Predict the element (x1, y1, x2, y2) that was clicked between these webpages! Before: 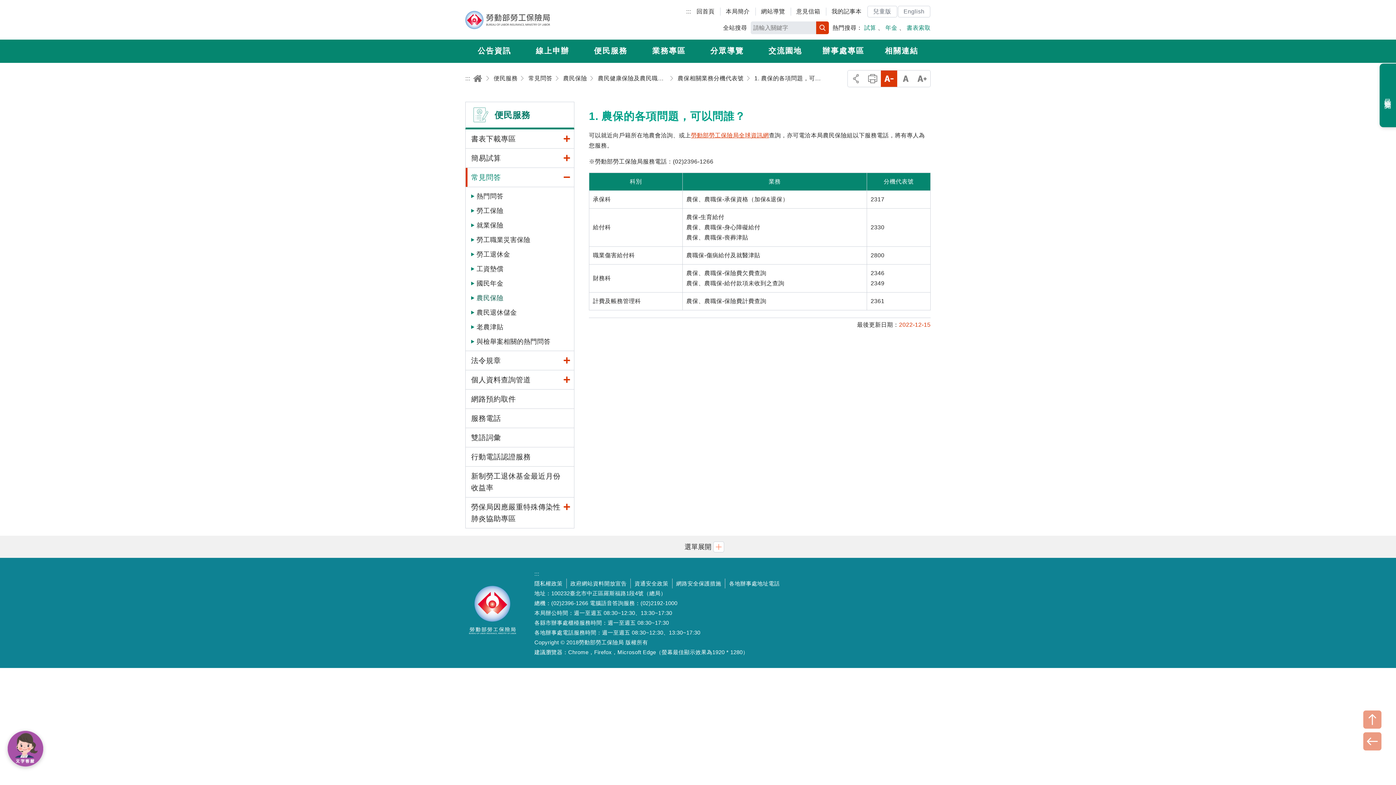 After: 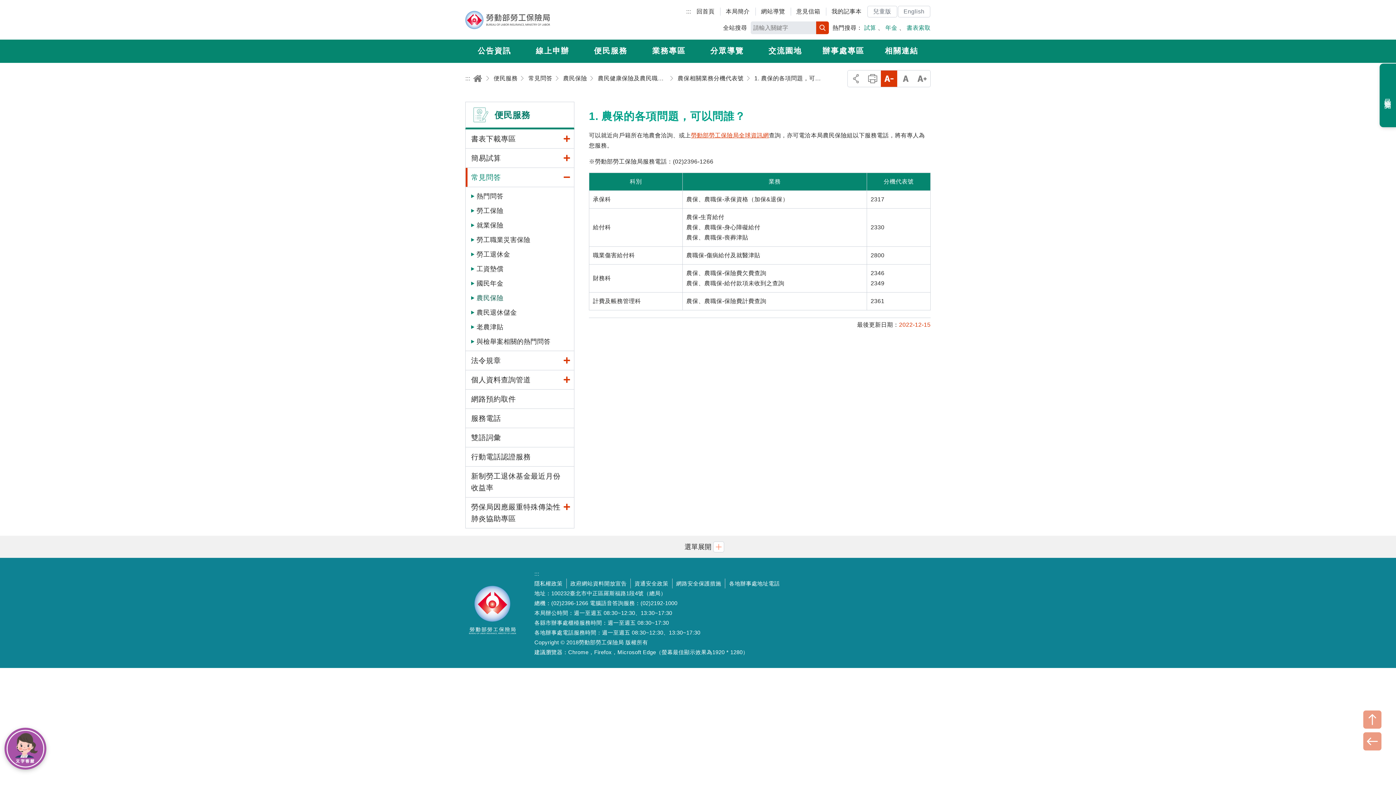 Action: label: 文字客服 bbox: (7, 730, 43, 767)